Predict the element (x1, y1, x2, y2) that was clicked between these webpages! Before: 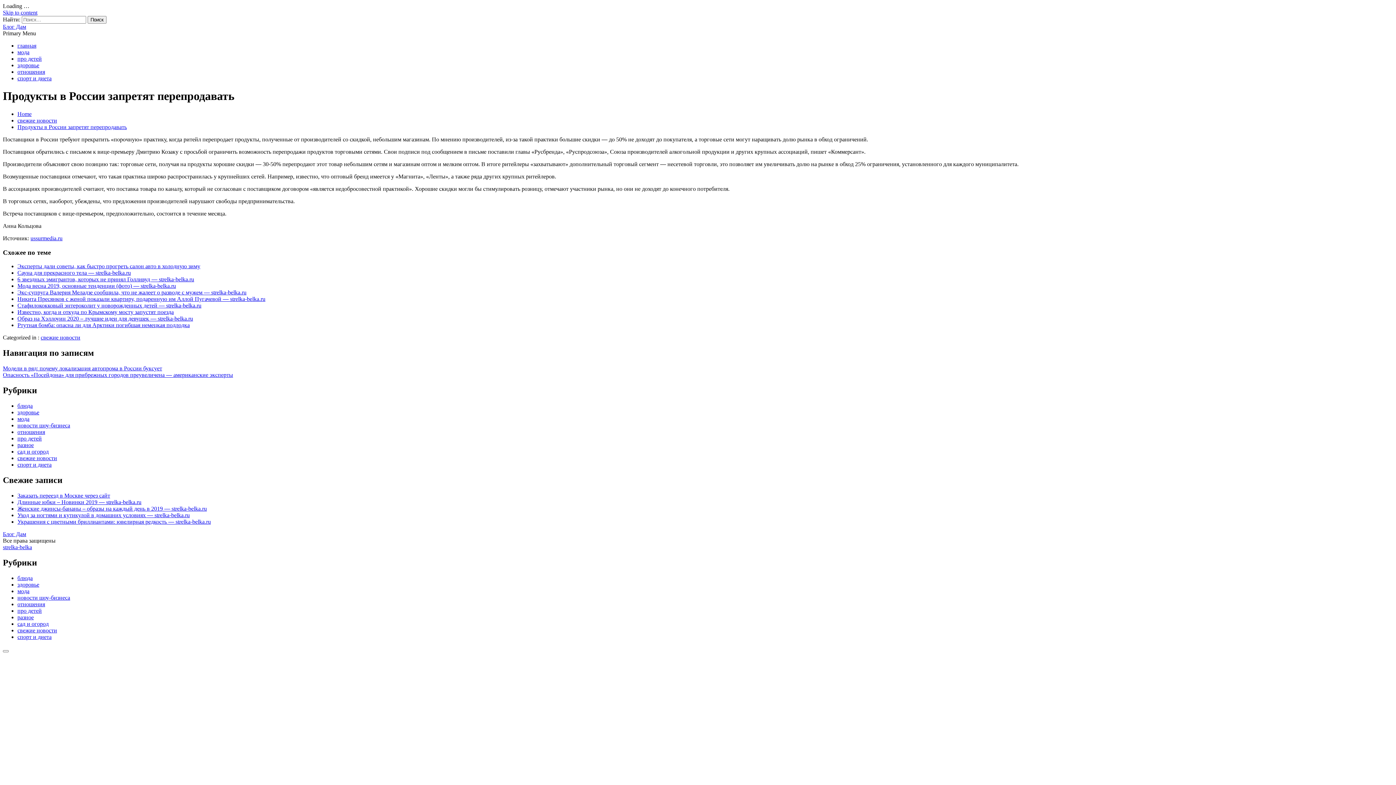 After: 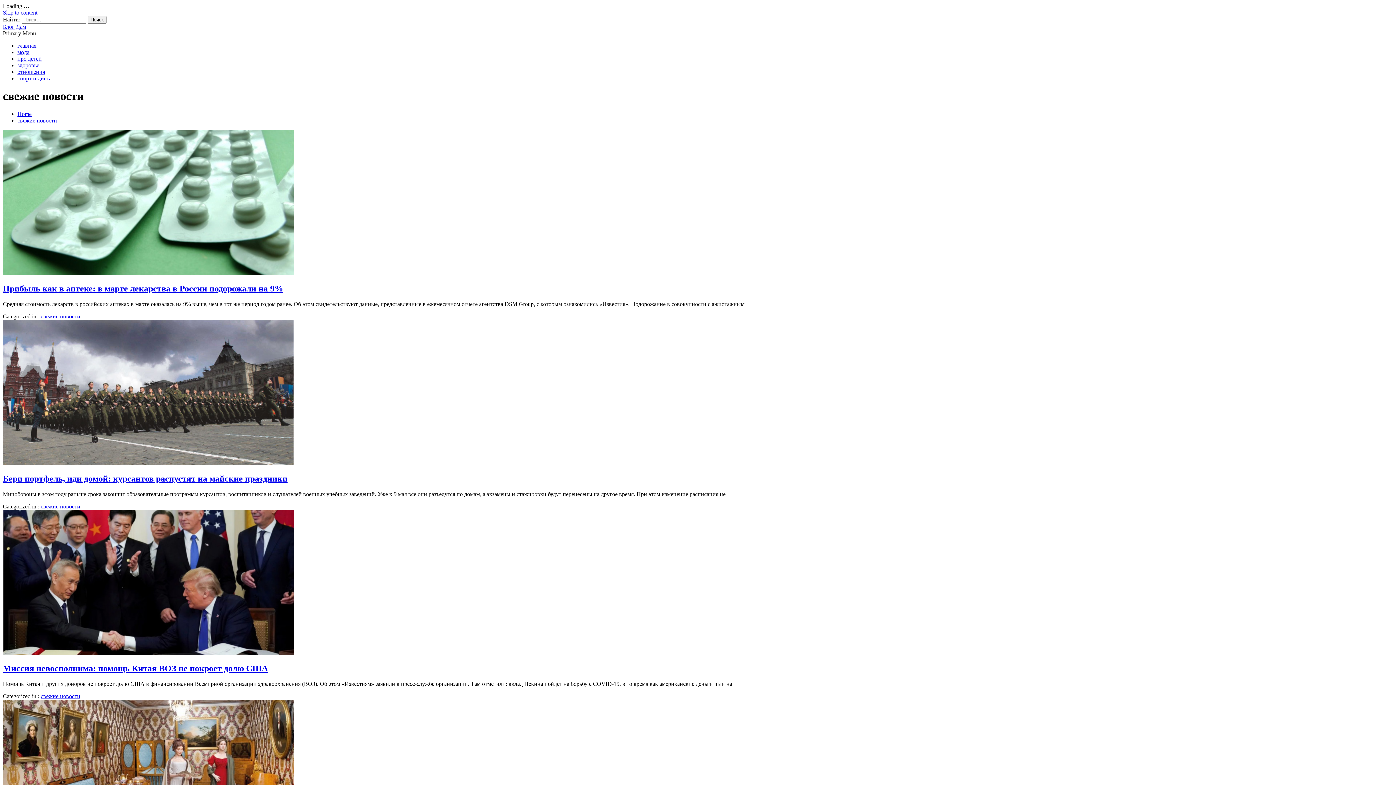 Action: label: свежие новости bbox: (17, 627, 57, 633)